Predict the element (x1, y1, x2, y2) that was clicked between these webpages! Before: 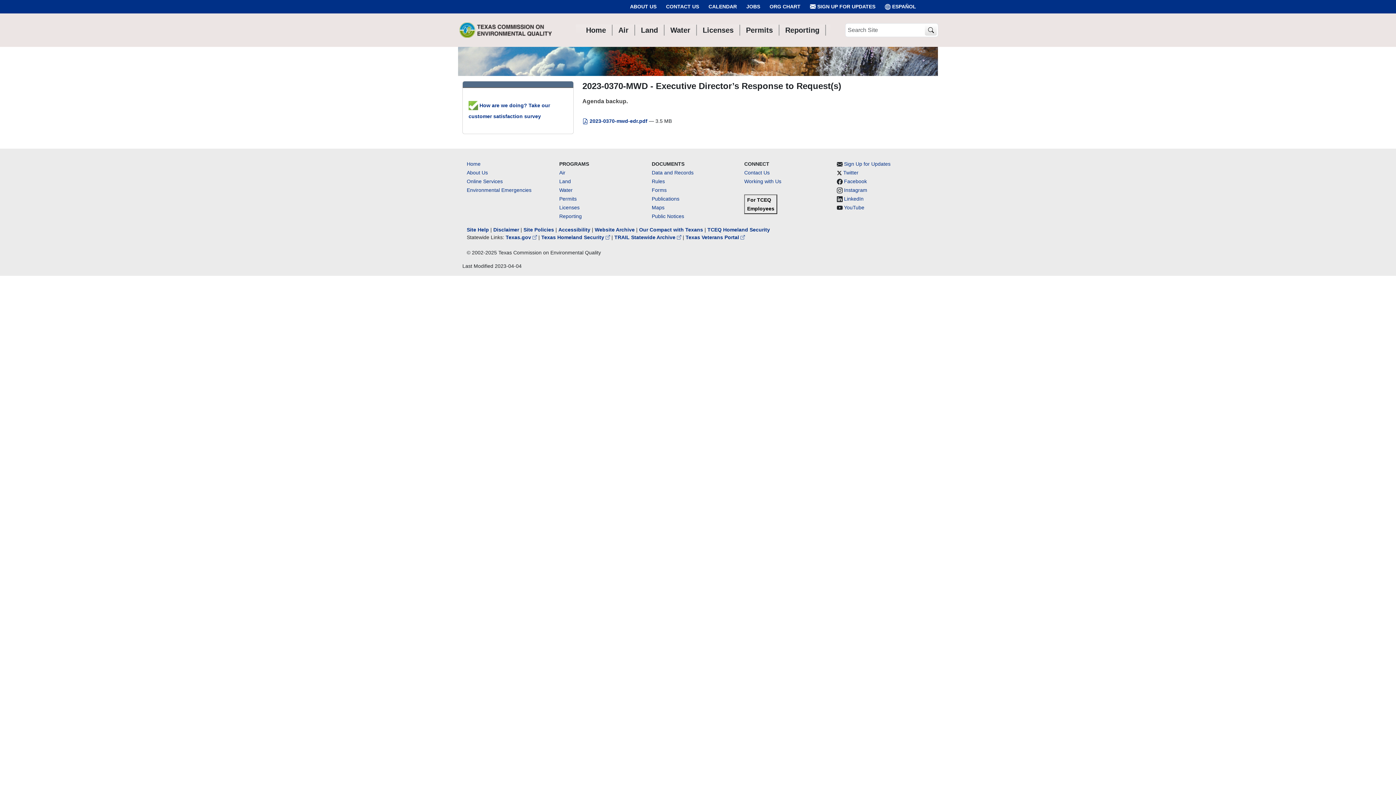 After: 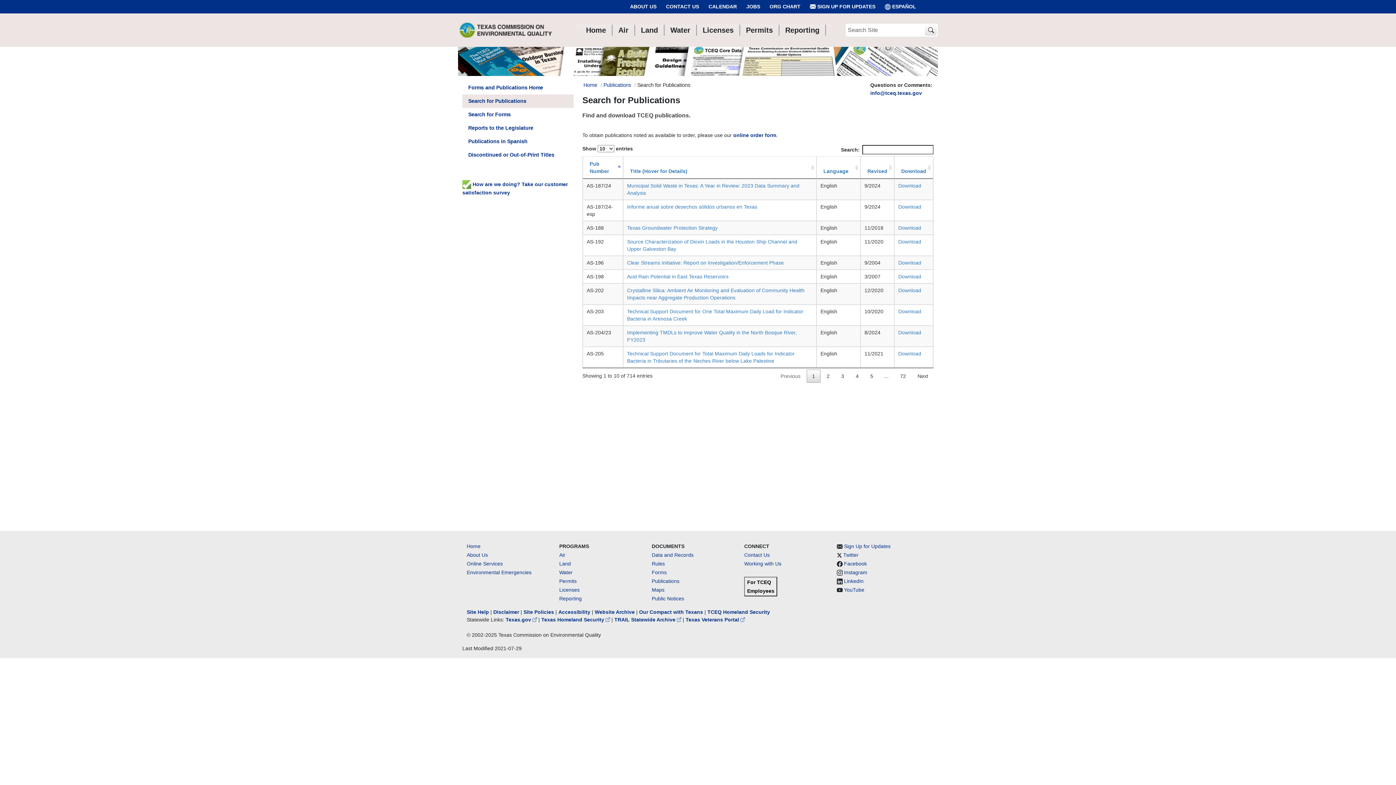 Action: bbox: (651, 196, 679, 201) label: Publications